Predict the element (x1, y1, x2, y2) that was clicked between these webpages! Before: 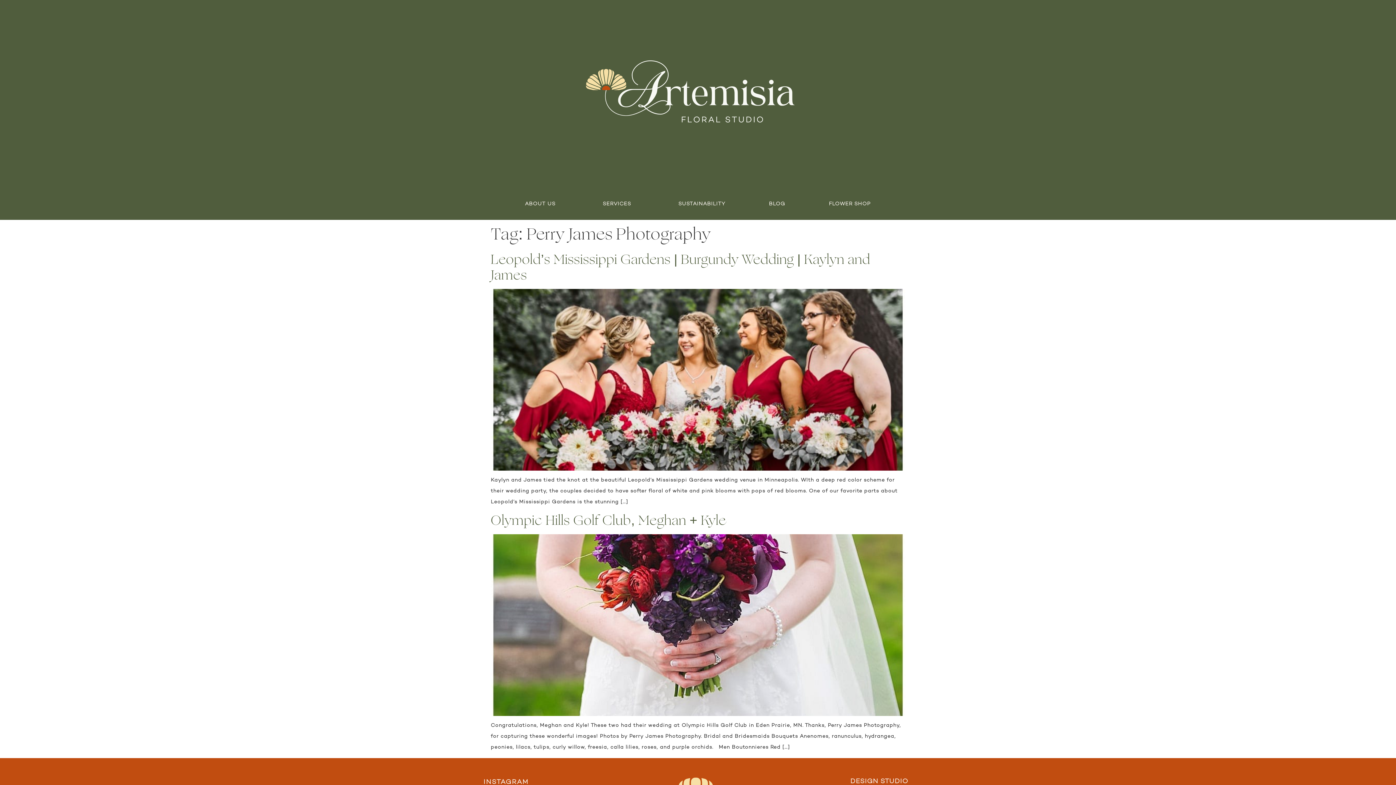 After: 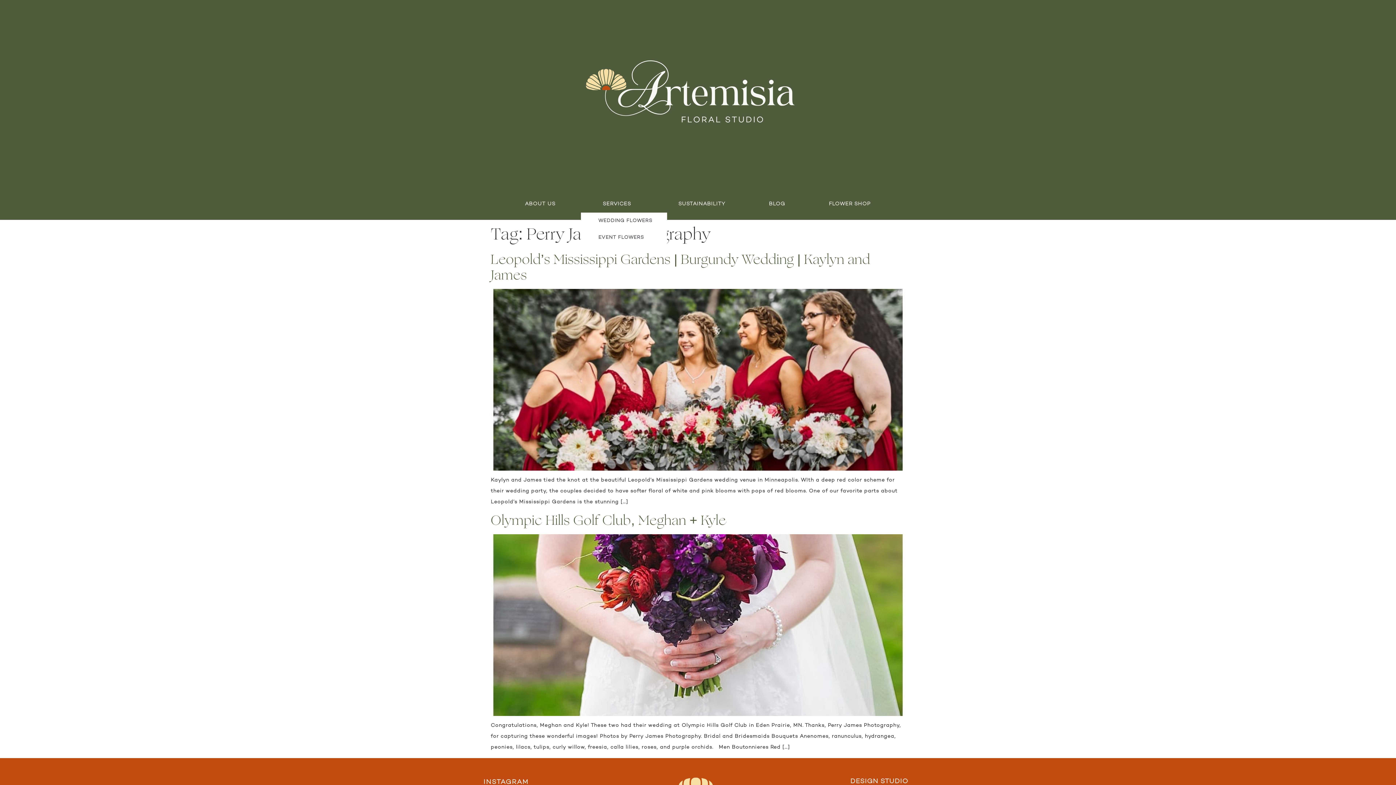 Action: label: SERVICES bbox: (581, 195, 656, 212)